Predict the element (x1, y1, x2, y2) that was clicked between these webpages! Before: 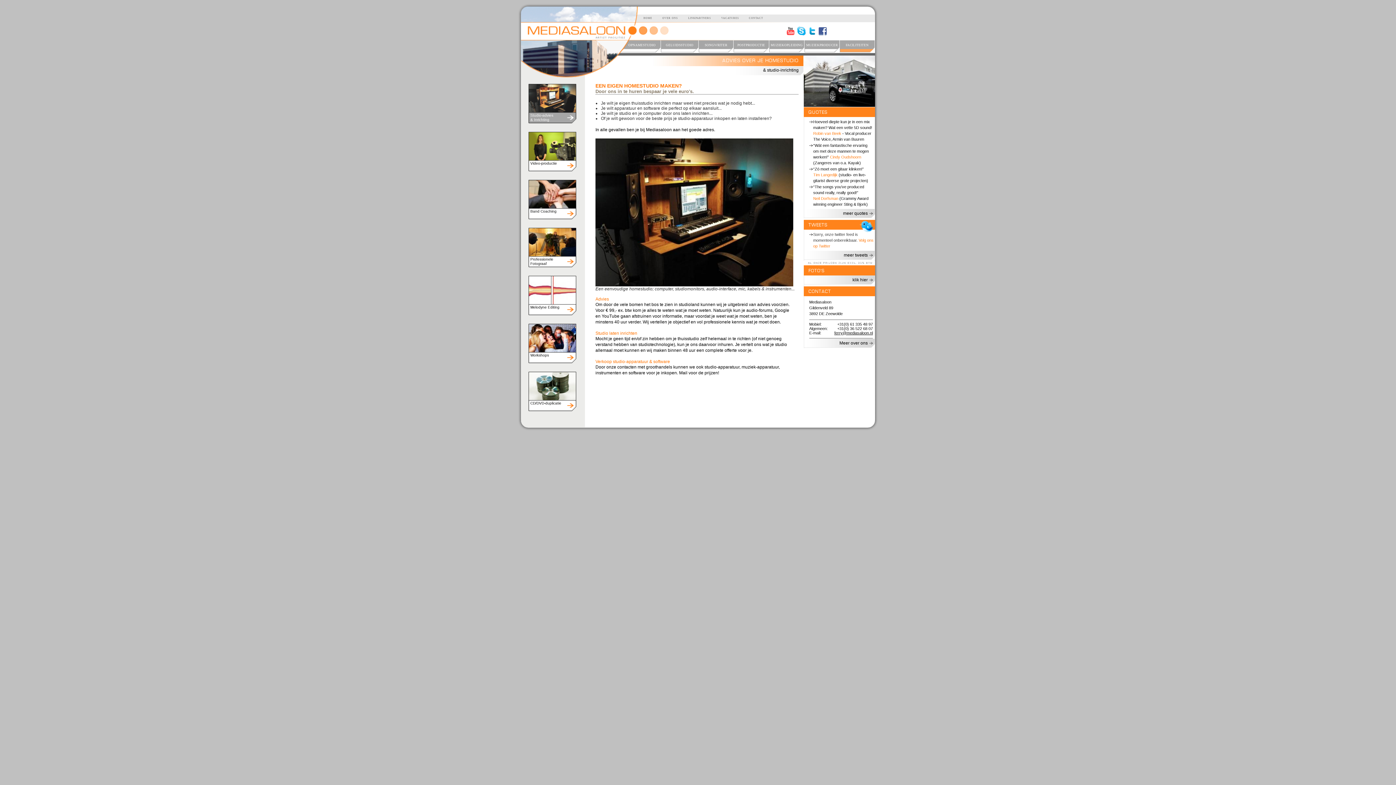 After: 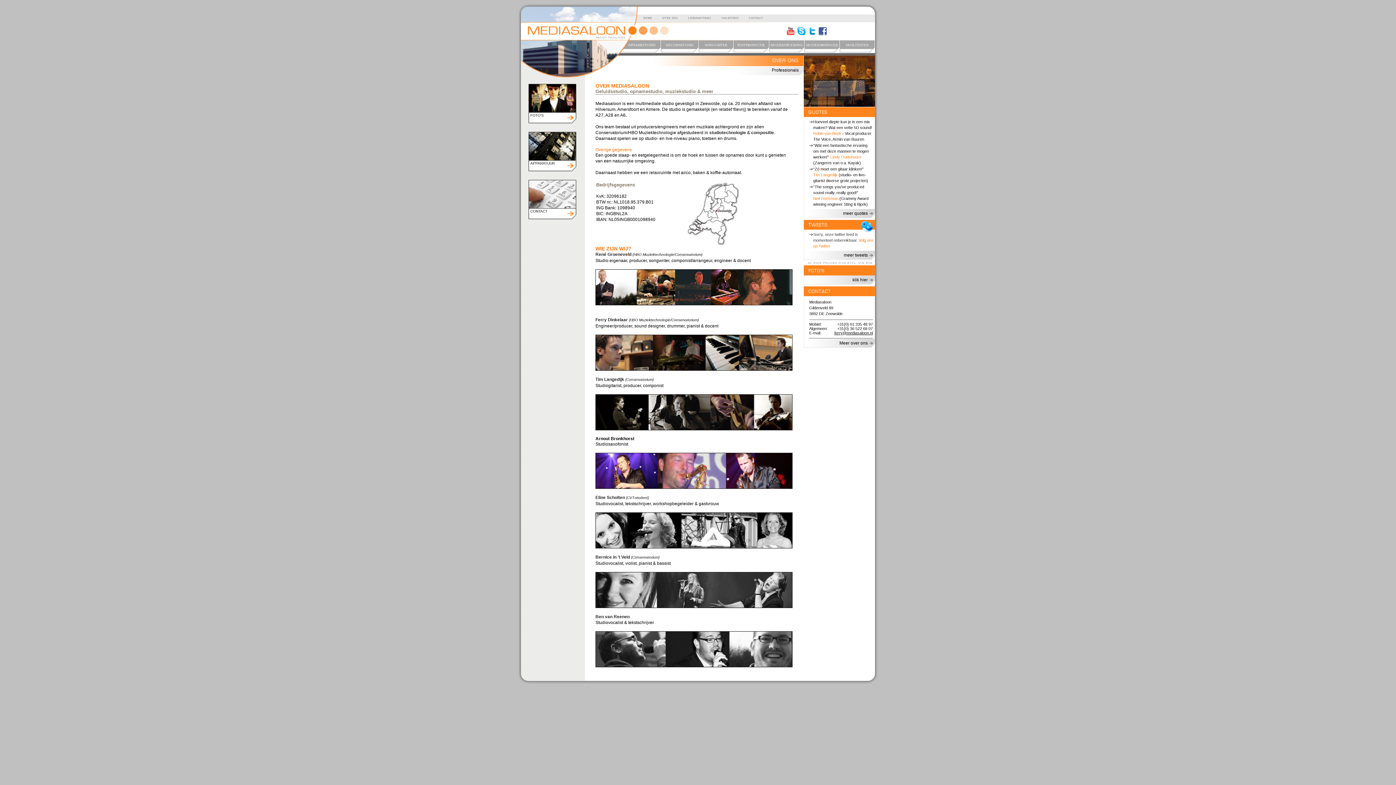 Action: label: Meer over ons bbox: (804, 338, 875, 348)